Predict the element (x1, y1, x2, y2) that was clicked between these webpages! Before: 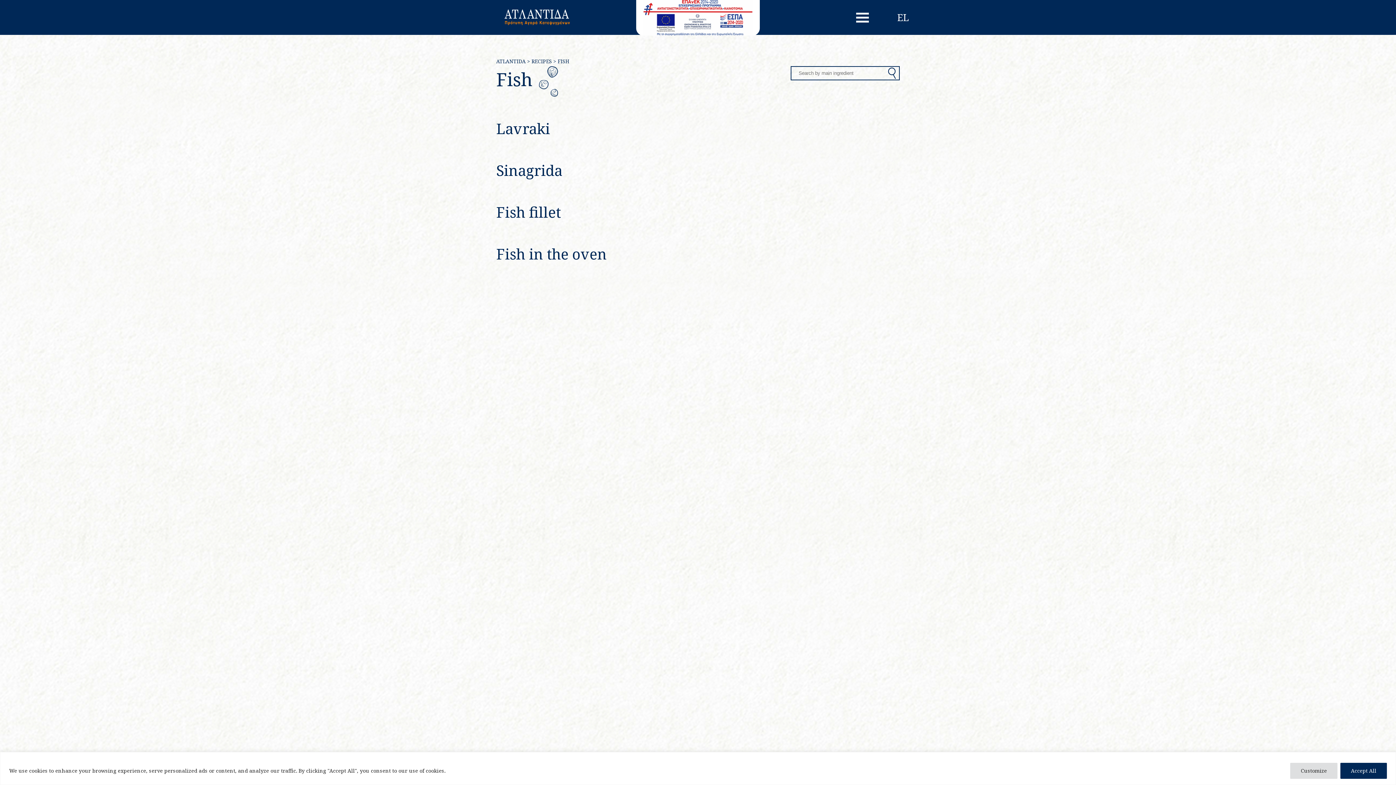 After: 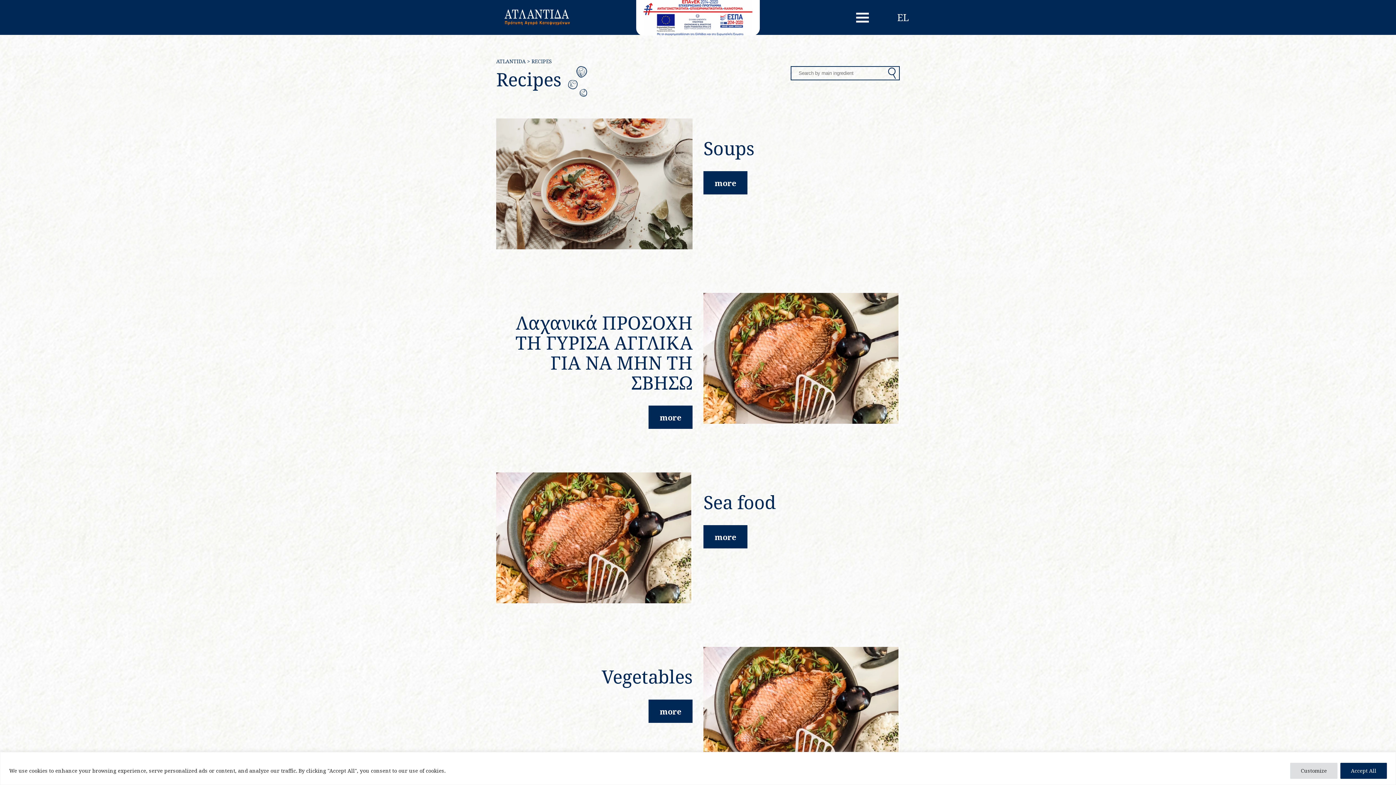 Action: label: RECIPES bbox: (531, 57, 552, 64)